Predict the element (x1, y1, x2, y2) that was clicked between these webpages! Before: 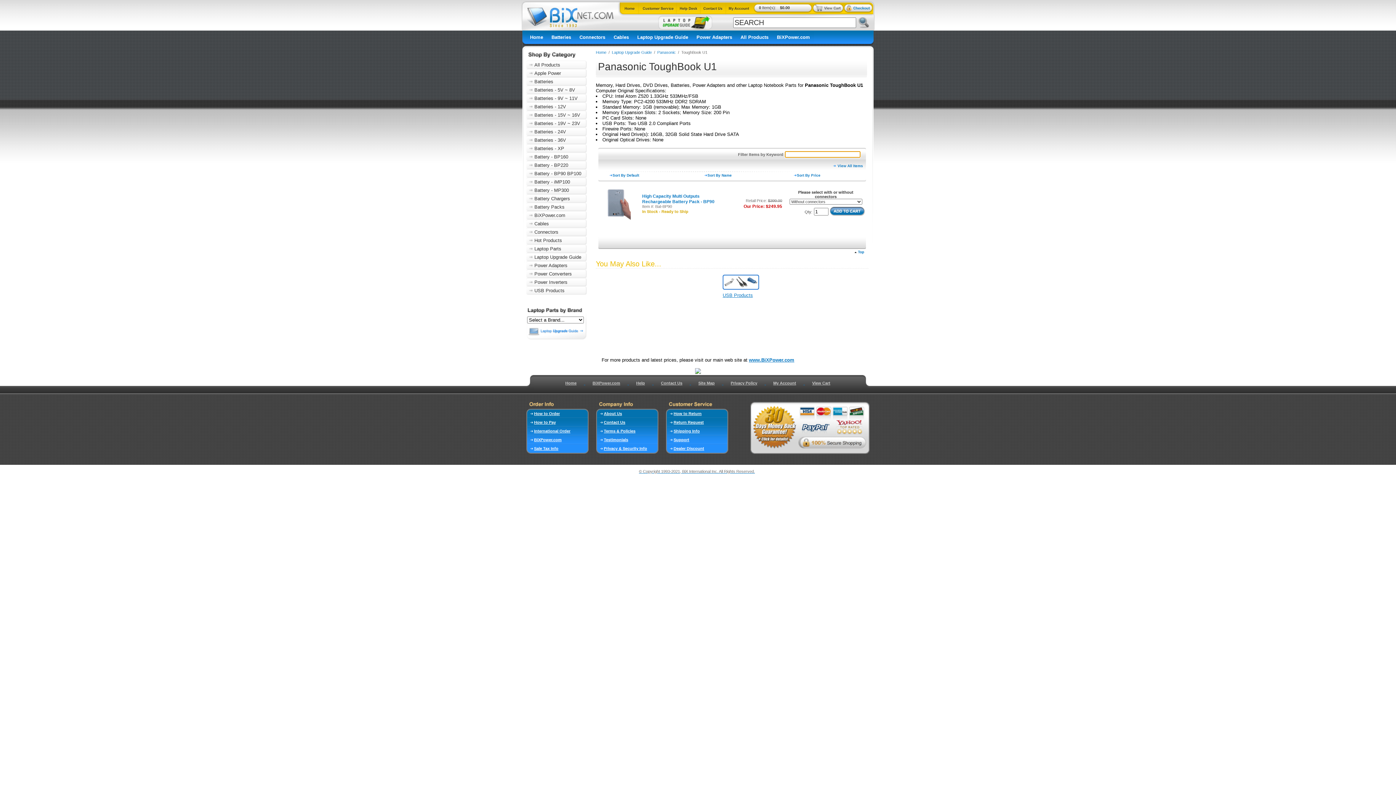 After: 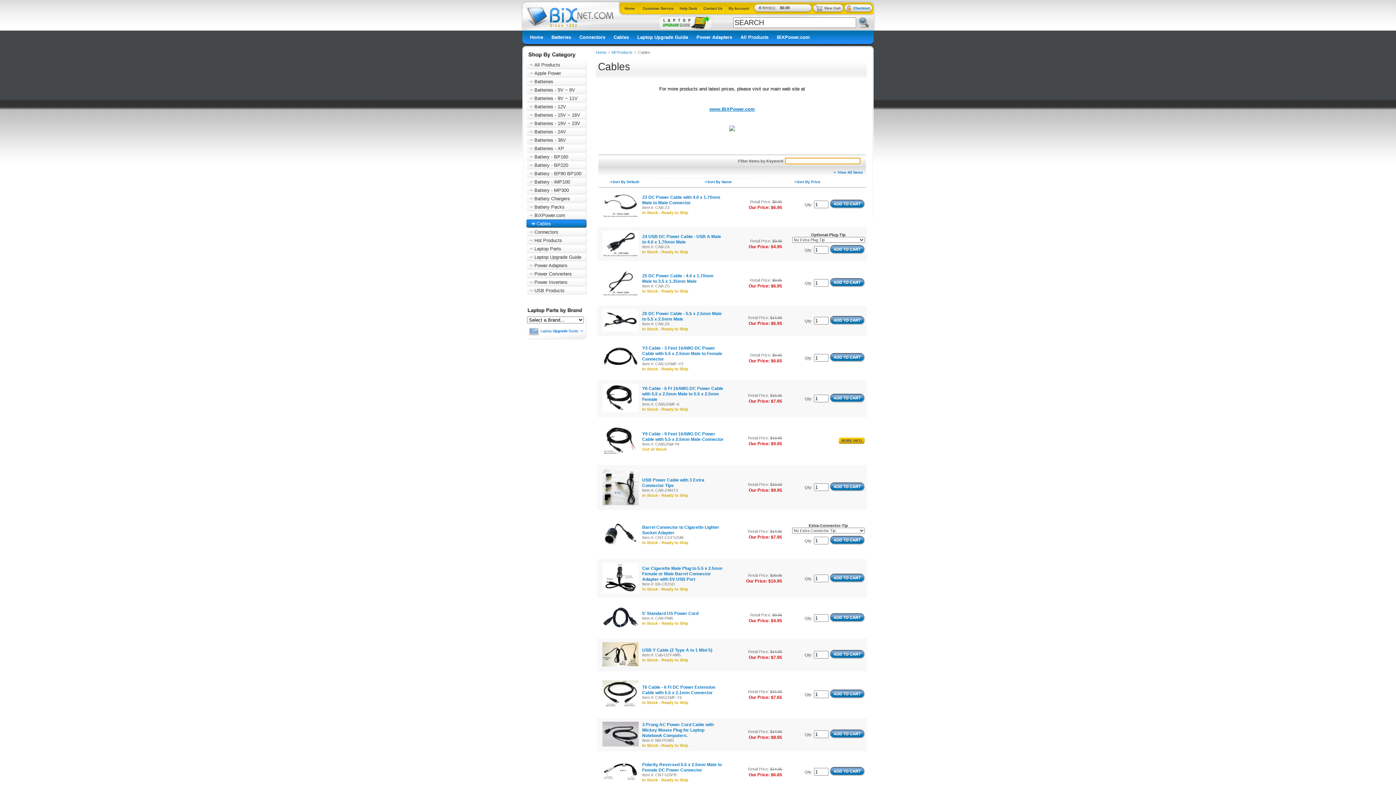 Action: bbox: (611, 30, 631, 40) label: Cables